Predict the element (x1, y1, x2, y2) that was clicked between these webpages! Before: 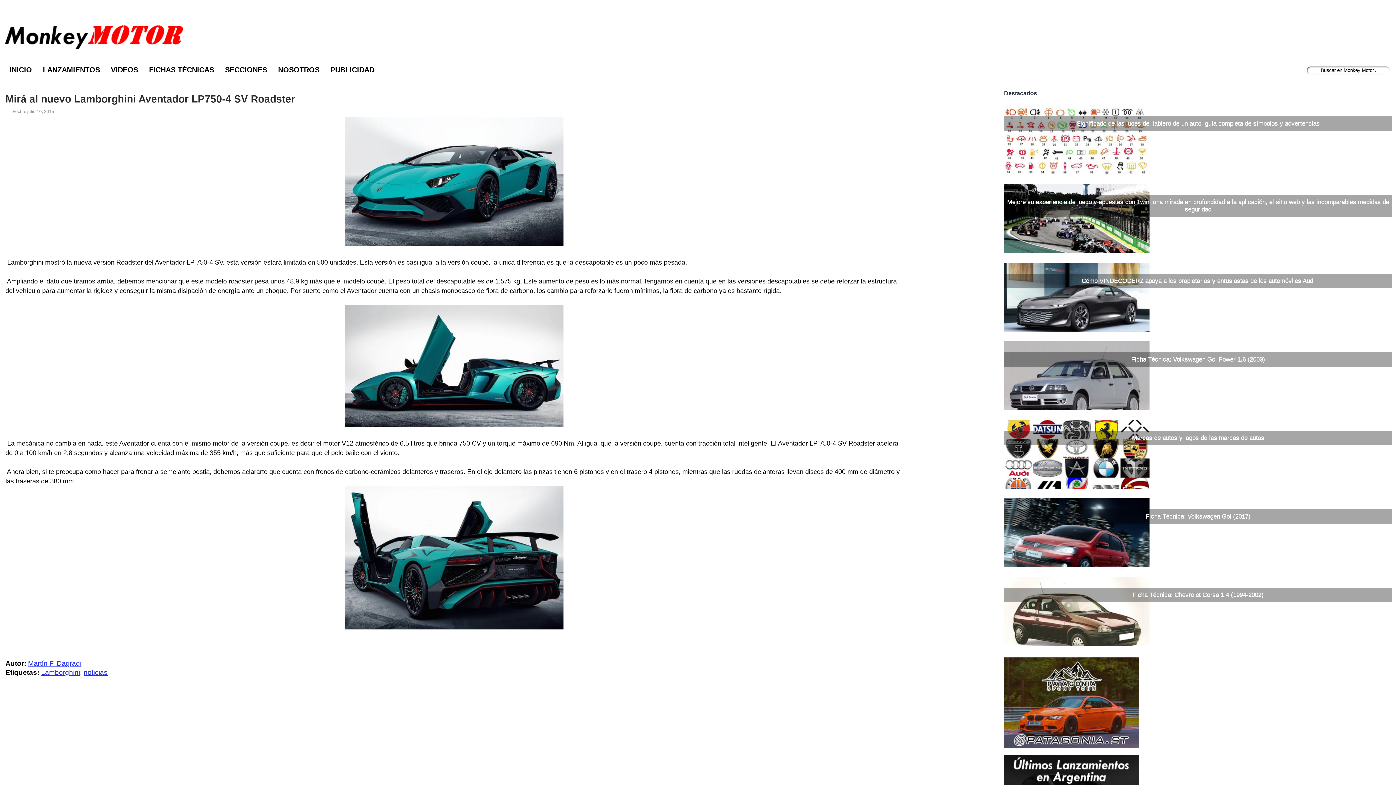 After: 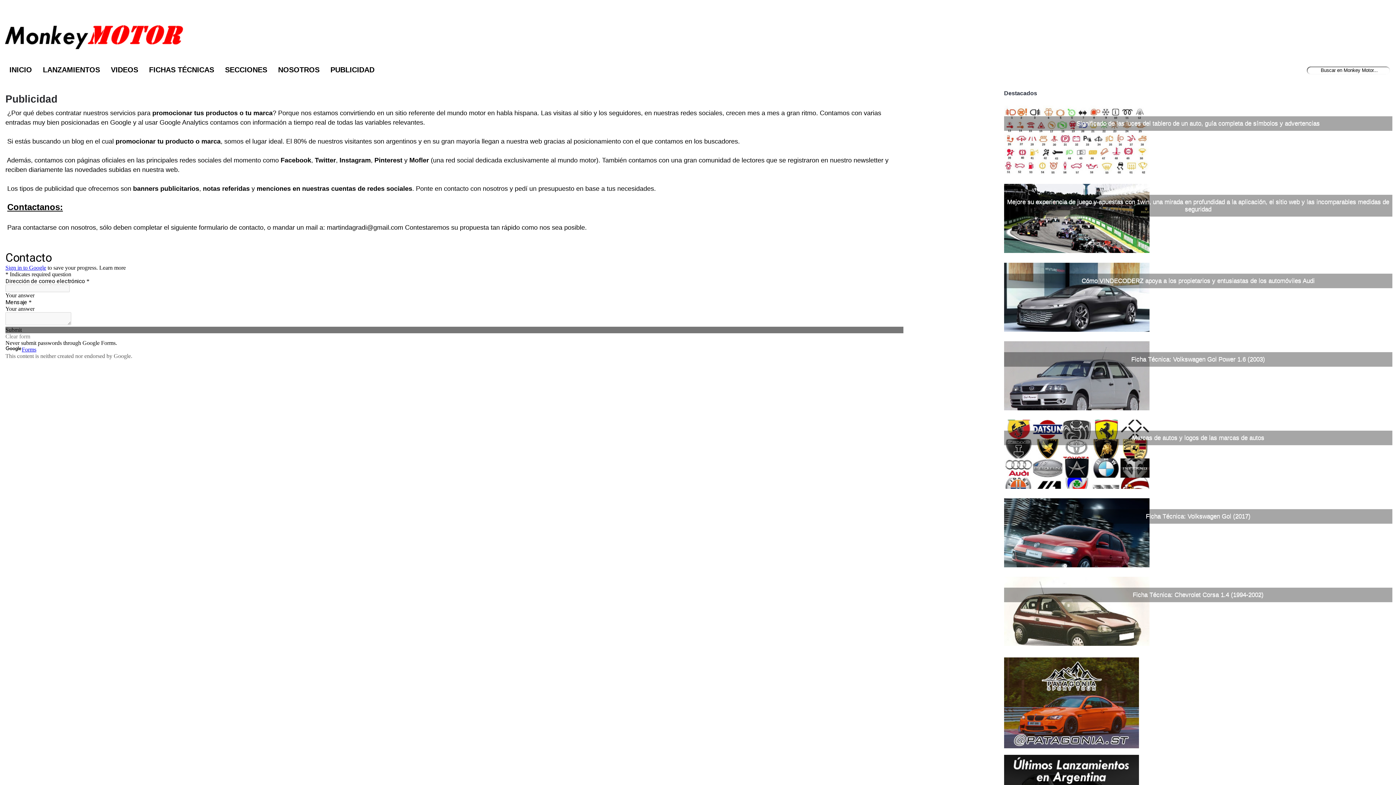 Action: bbox: (325, 61, 380, 77) label: PUBLICIDAD